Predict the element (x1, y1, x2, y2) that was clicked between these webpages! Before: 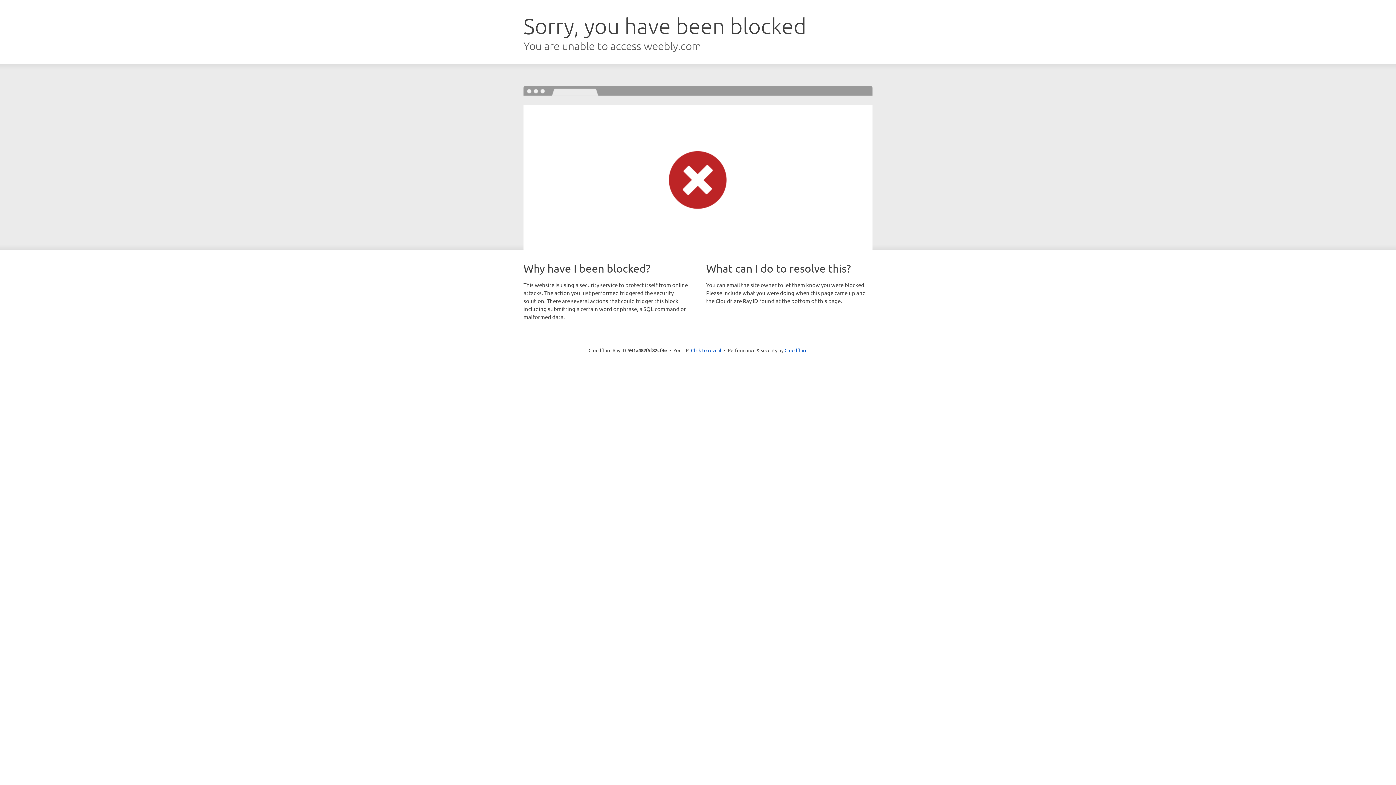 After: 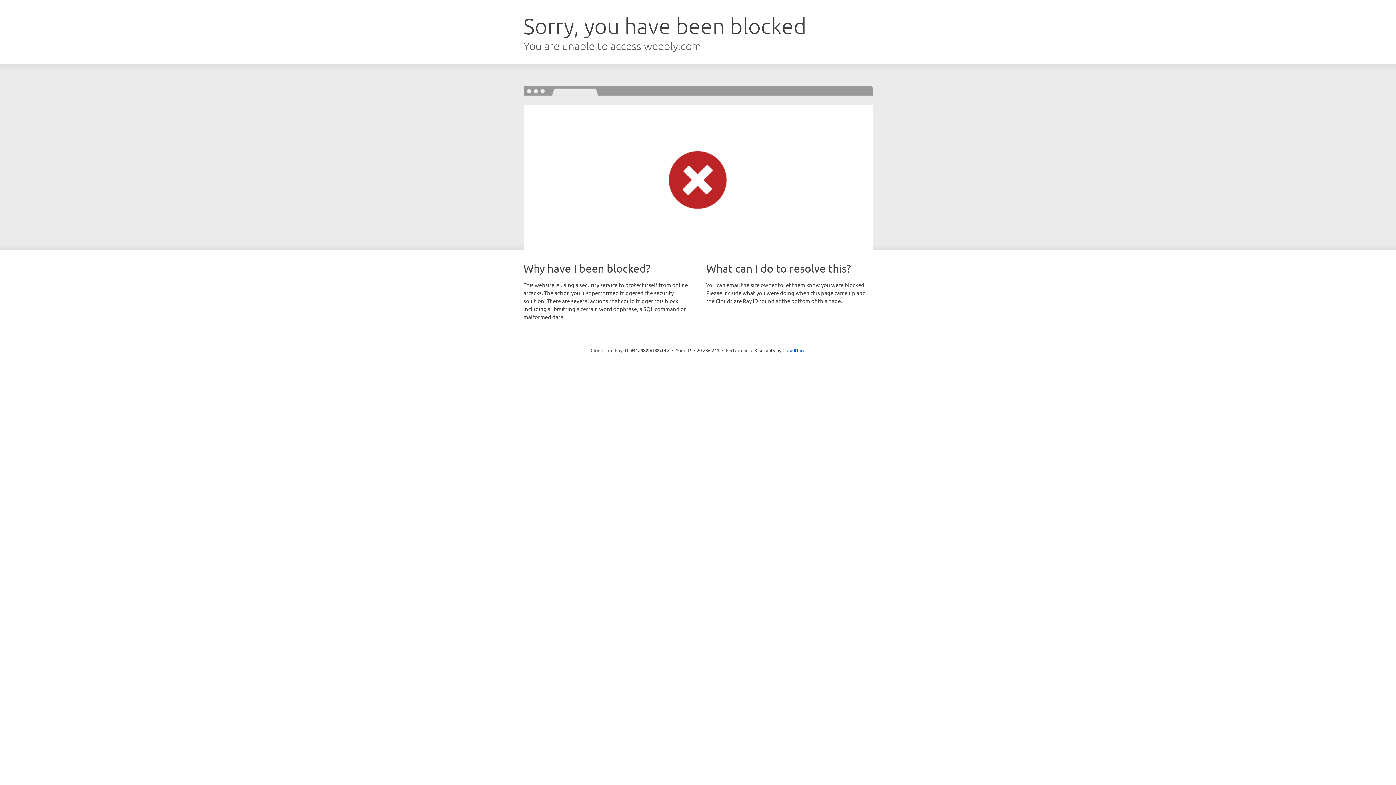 Action: bbox: (691, 346, 721, 353) label: Click to reveal